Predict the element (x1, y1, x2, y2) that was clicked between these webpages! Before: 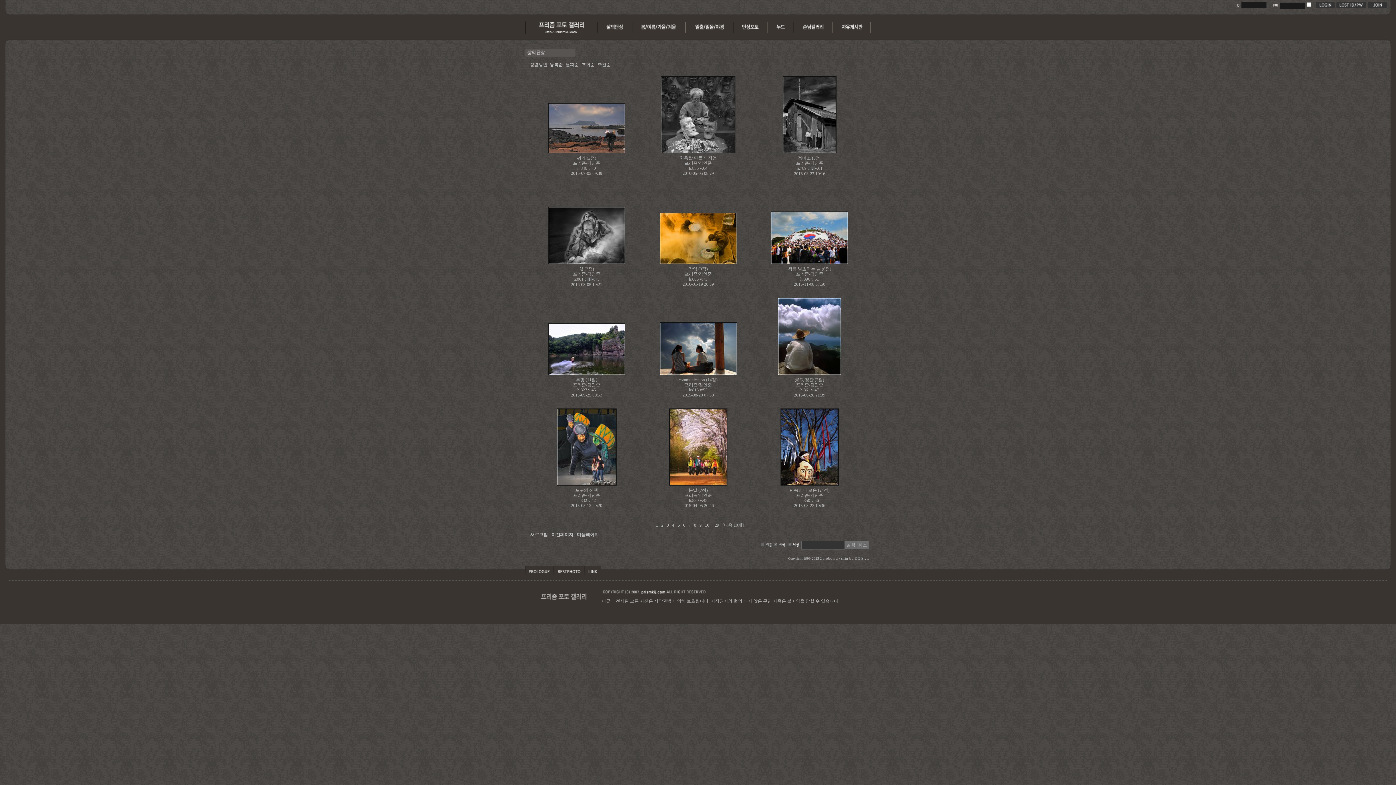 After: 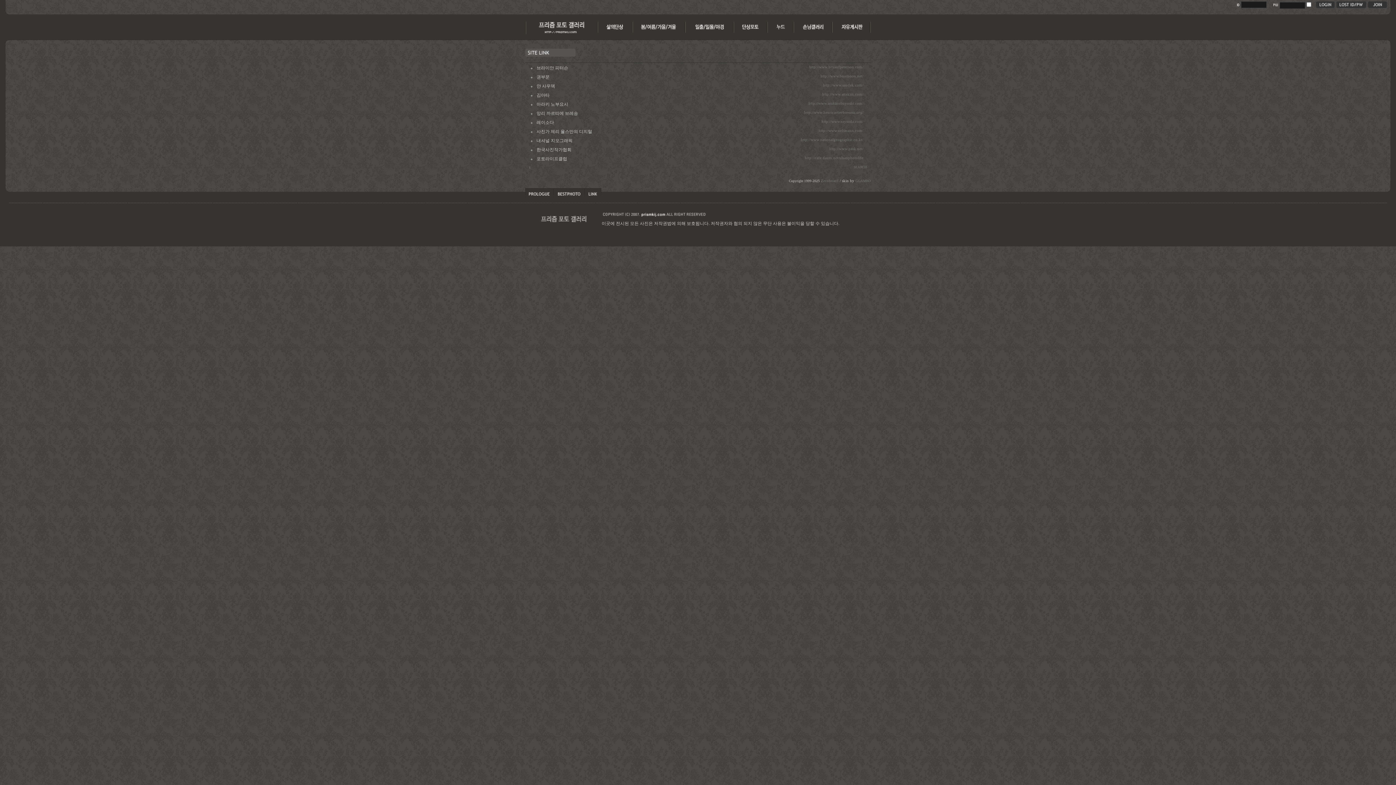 Action: bbox: (584, 573, 601, 578)